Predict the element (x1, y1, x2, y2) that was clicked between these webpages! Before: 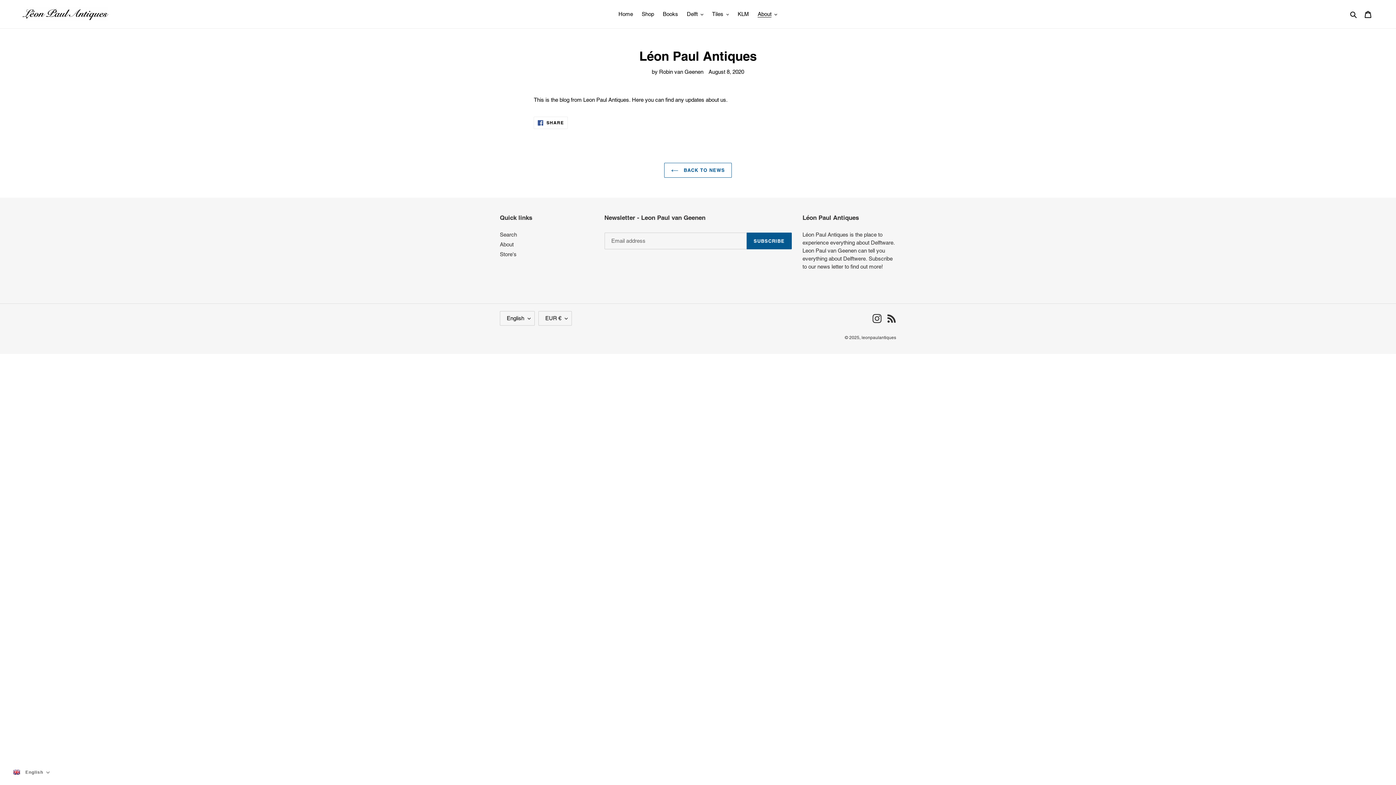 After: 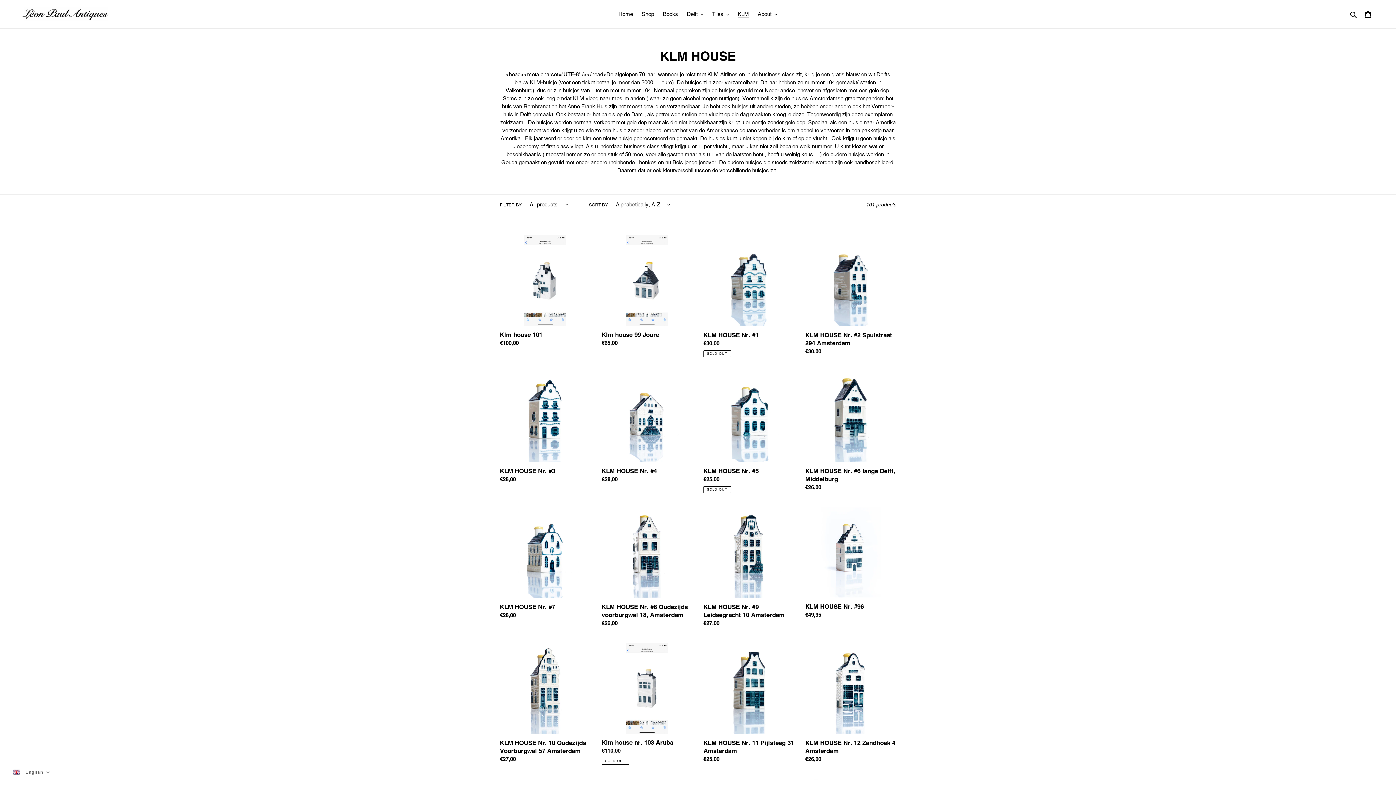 Action: bbox: (734, 9, 752, 19) label: KLM